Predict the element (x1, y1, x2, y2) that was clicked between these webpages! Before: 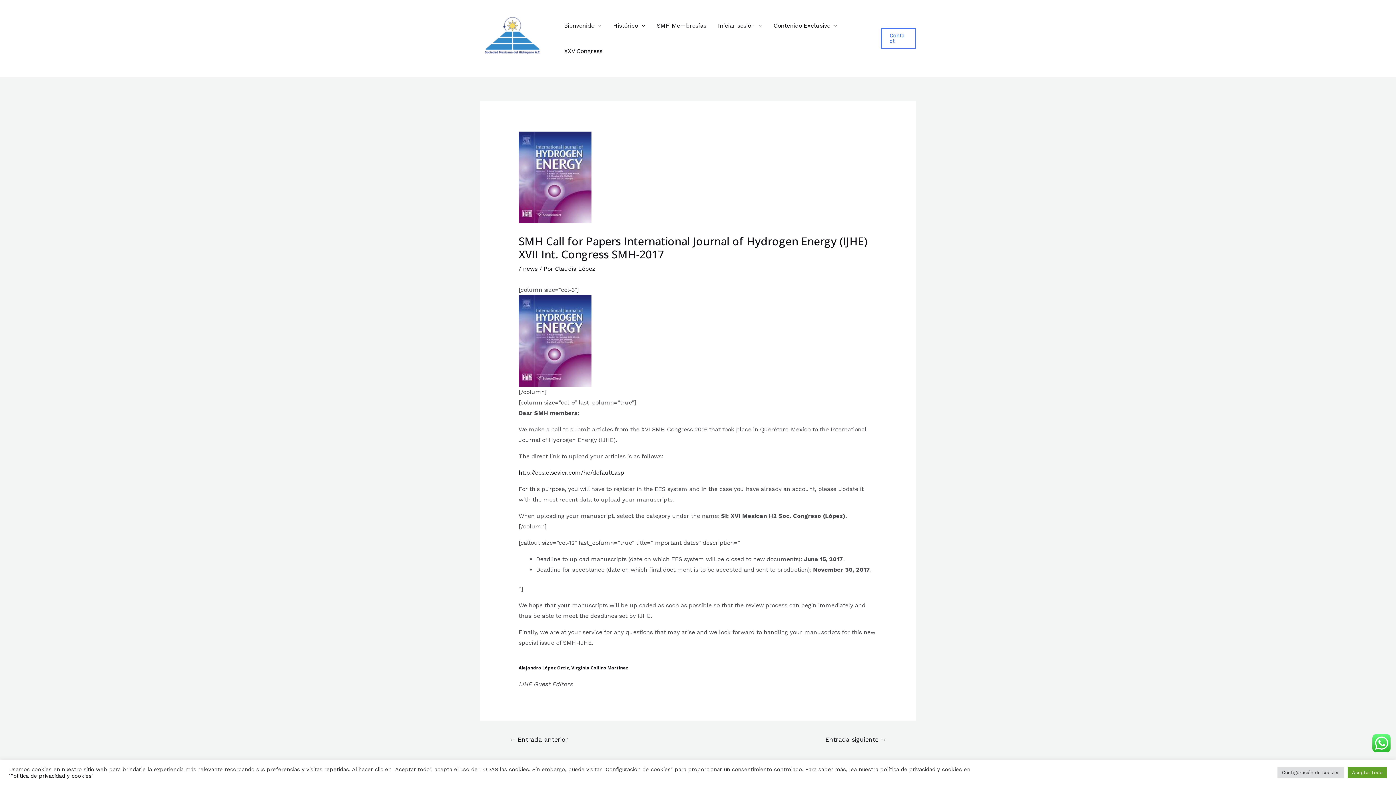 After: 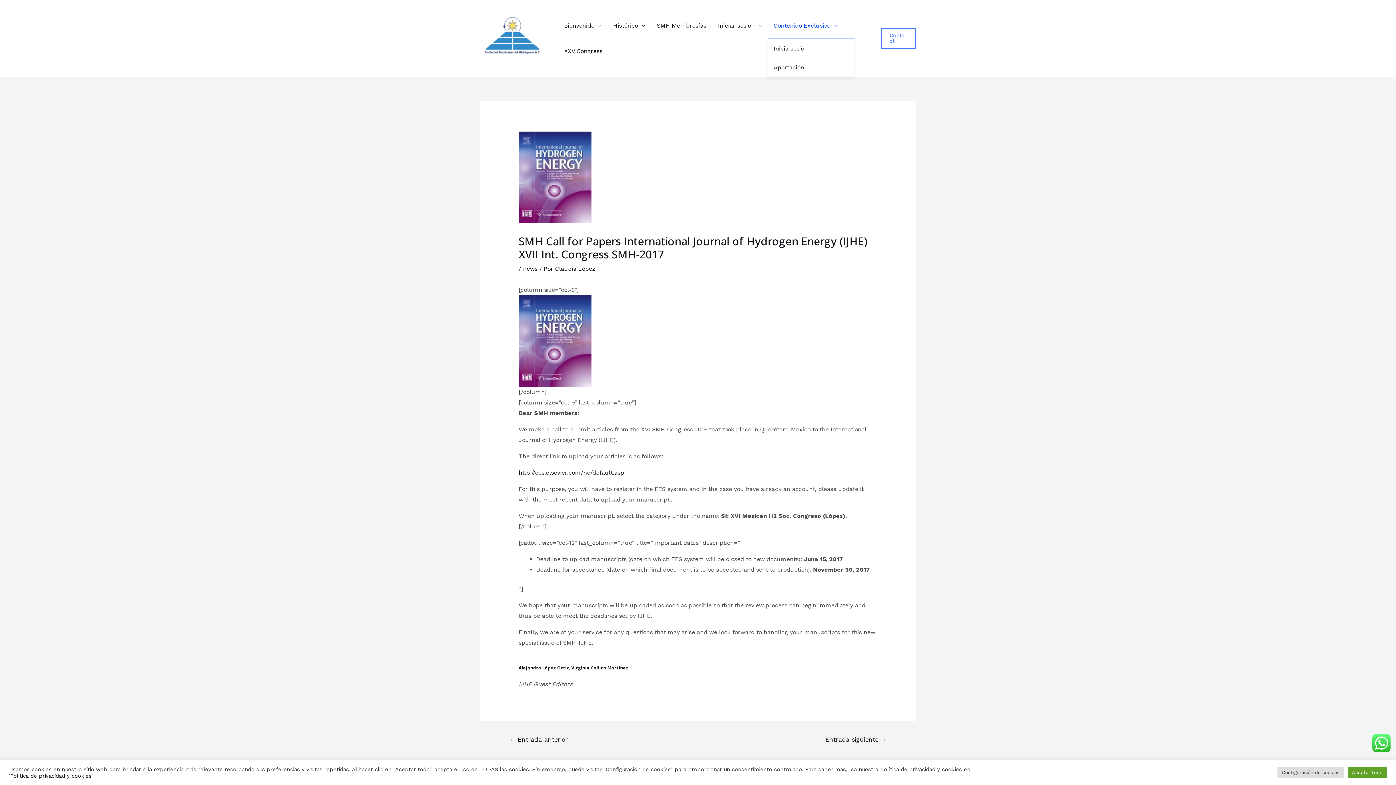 Action: label: Contenido Exclusivo bbox: (768, 13, 843, 38)